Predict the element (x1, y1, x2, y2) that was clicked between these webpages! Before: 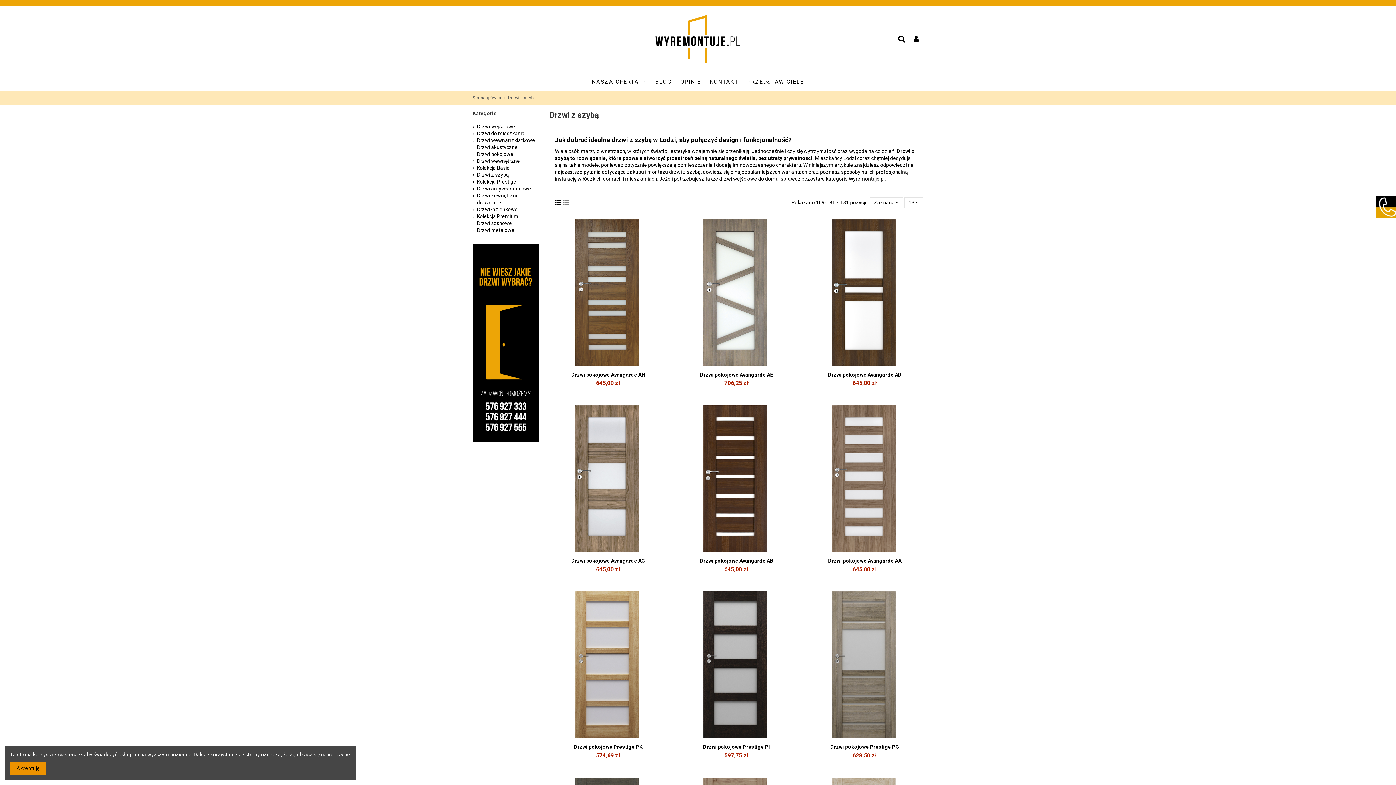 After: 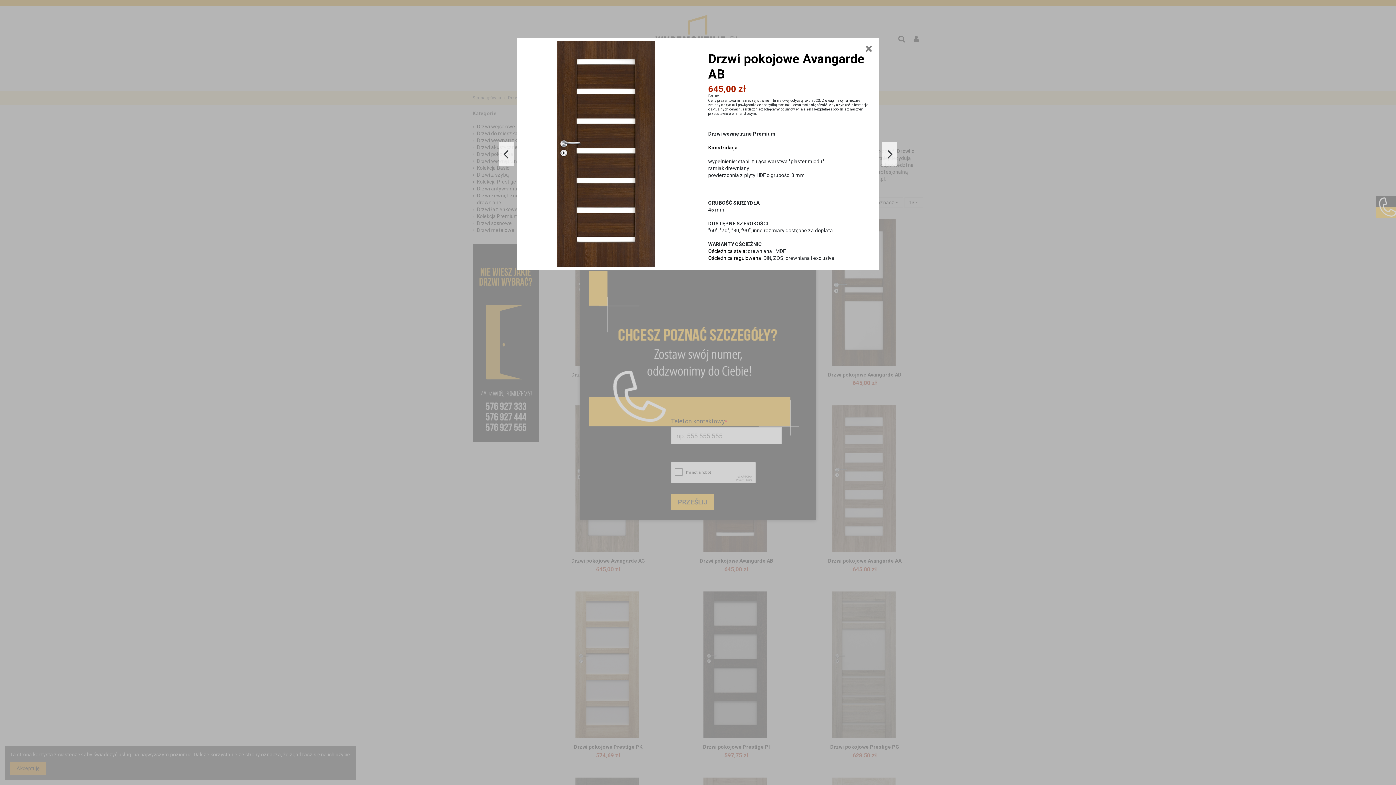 Action: bbox: (736, 547, 746, 556)